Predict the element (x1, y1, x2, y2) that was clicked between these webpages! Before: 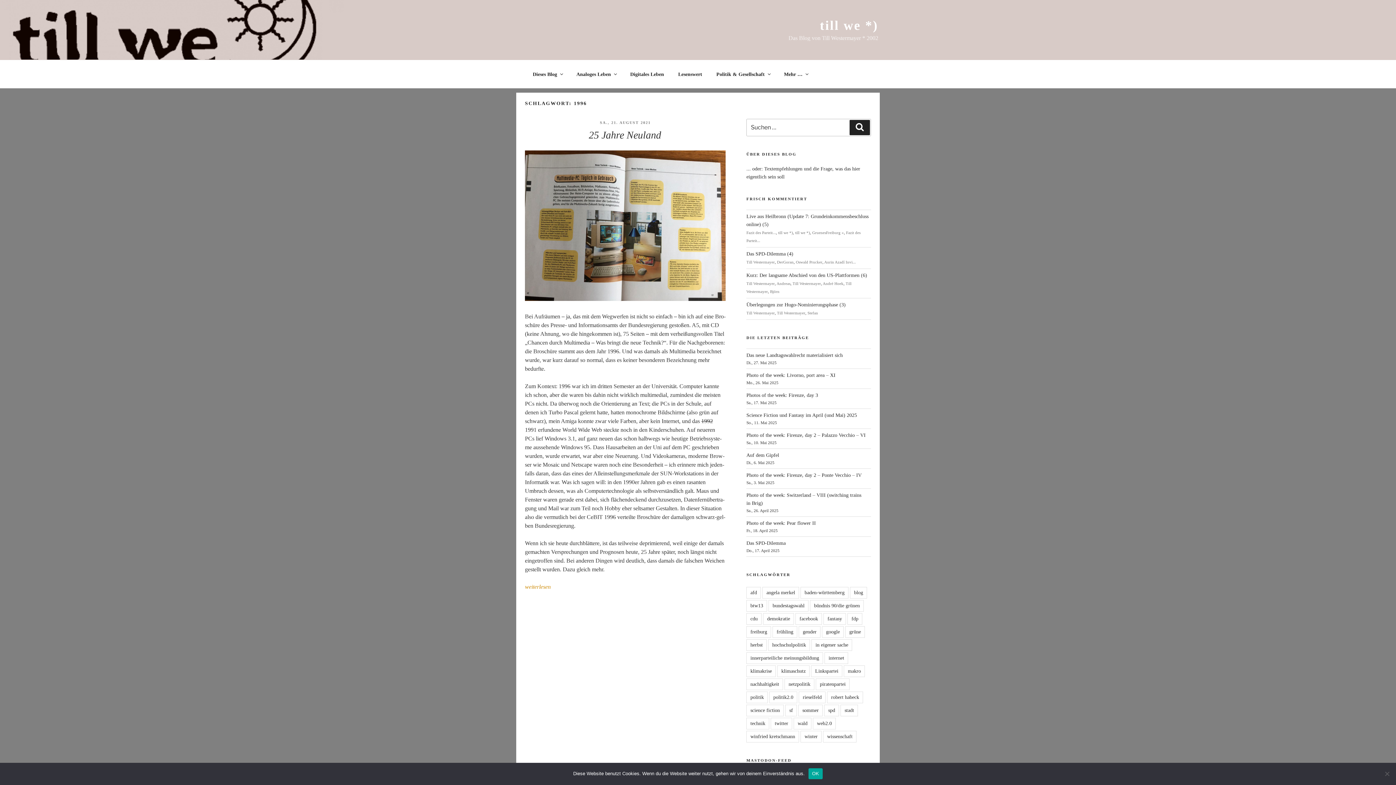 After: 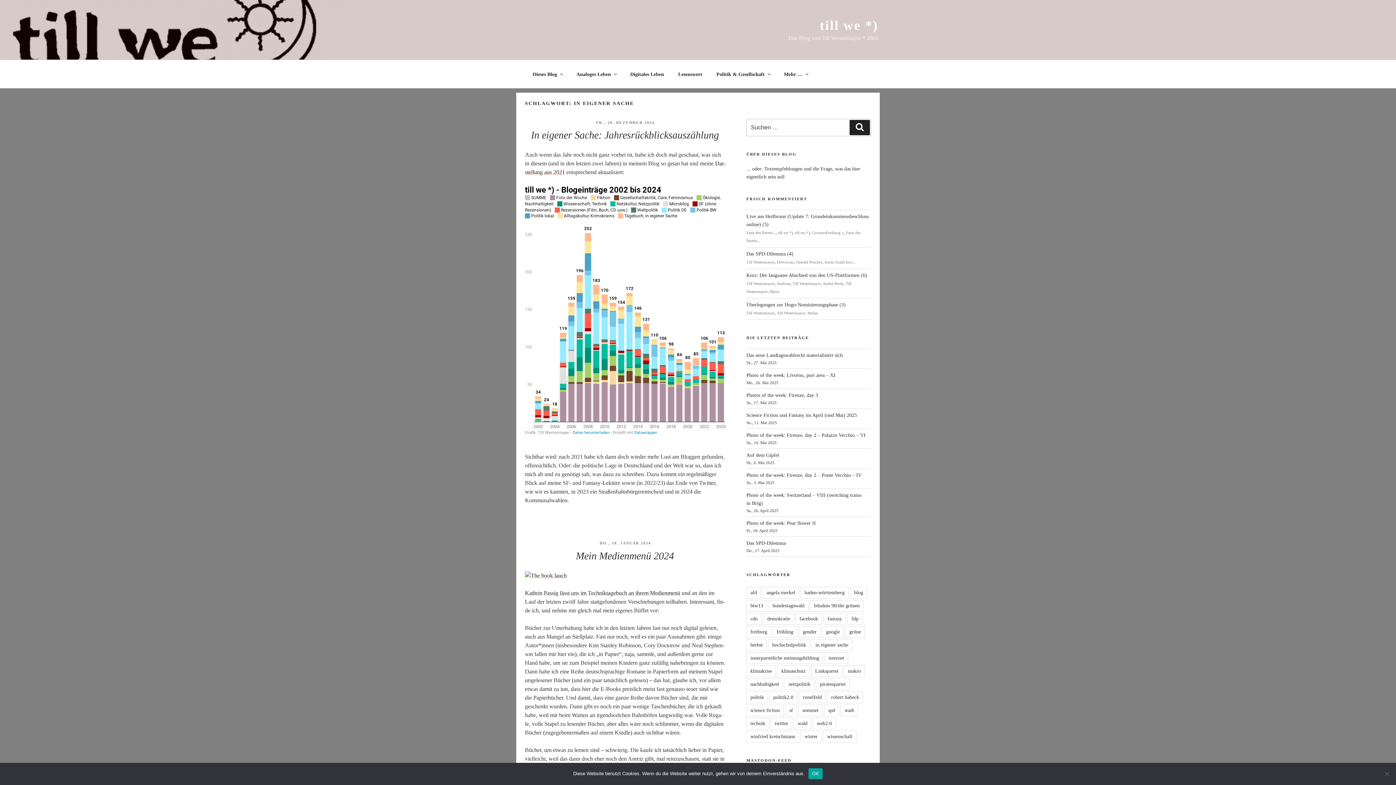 Action: label: in eigener sache bbox: (811, 639, 852, 651)